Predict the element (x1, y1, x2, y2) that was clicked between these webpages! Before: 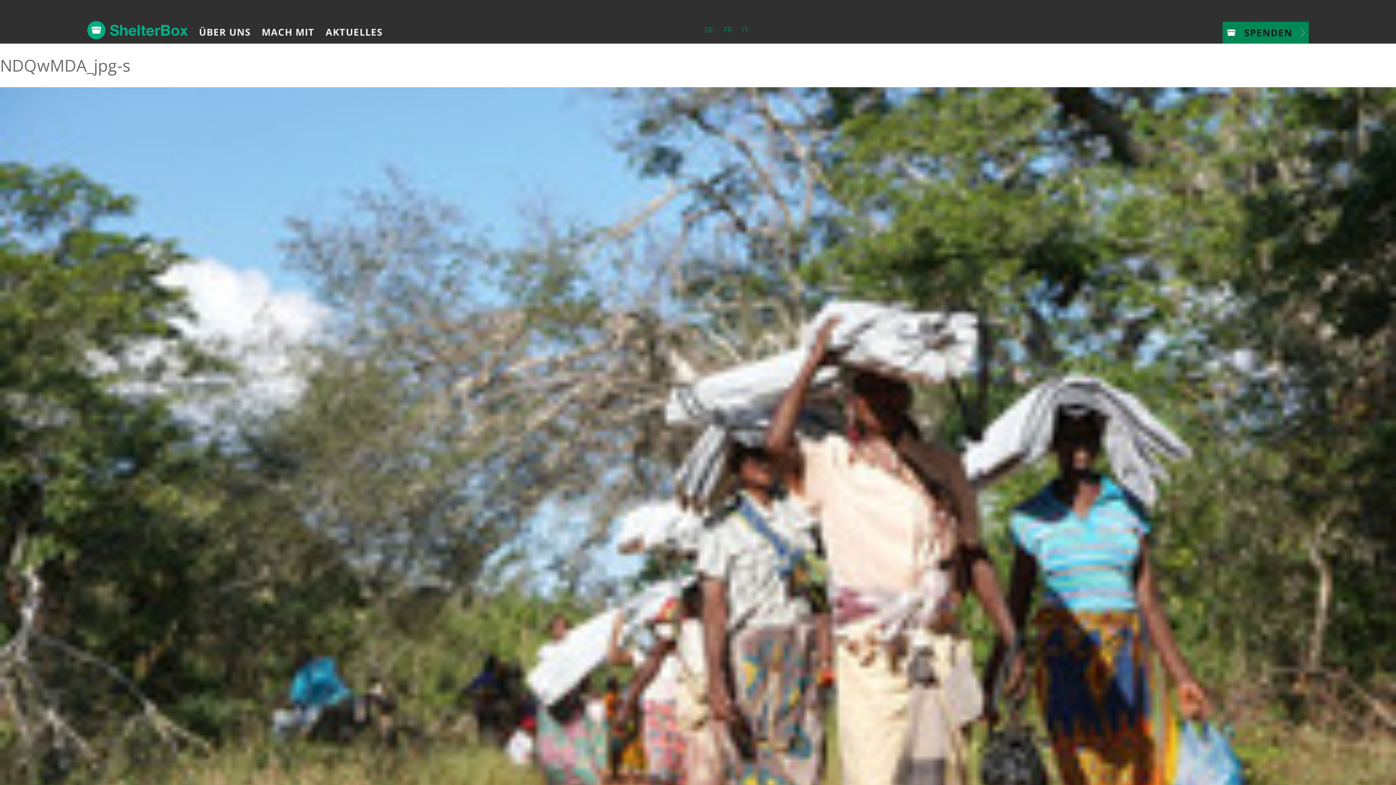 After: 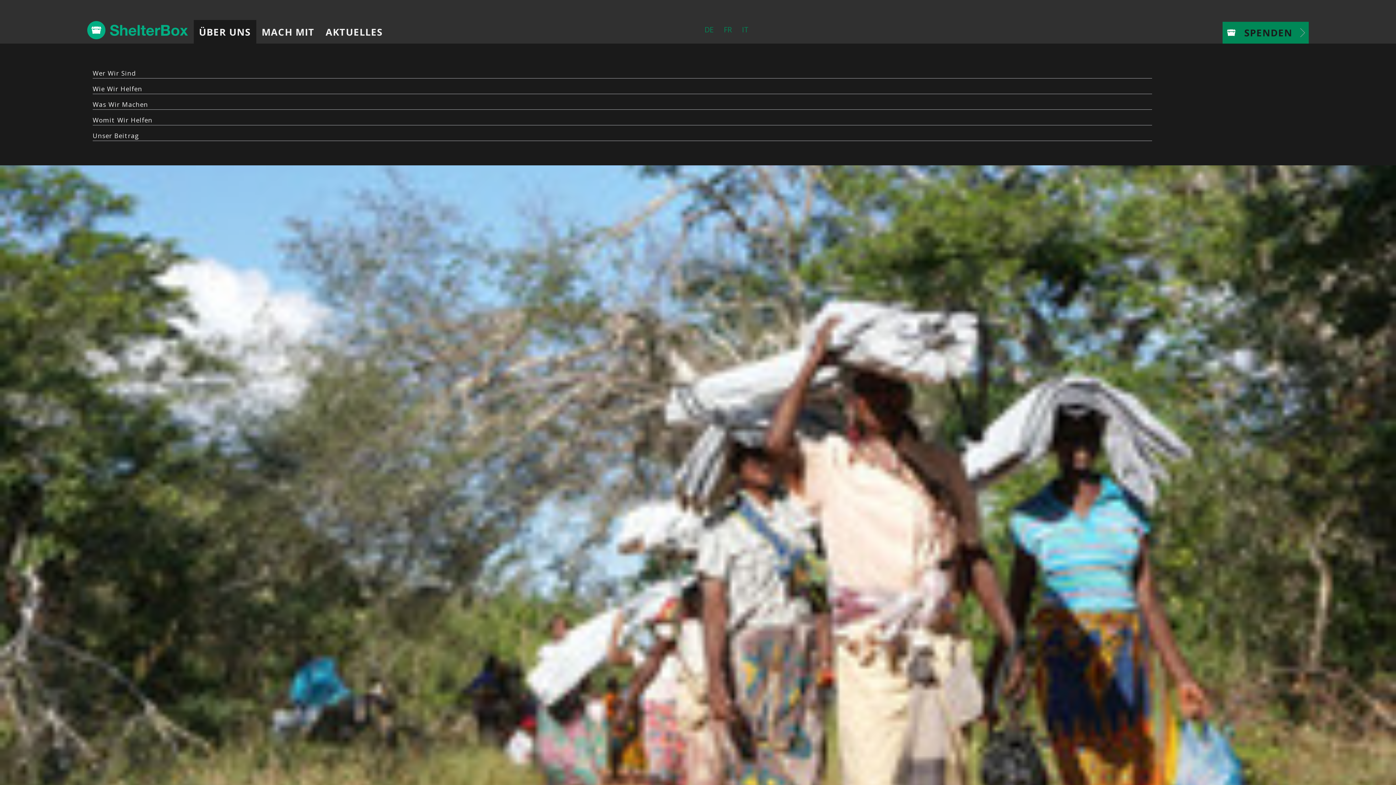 Action: label: ÜBER UNS bbox: (193, 20, 256, 43)